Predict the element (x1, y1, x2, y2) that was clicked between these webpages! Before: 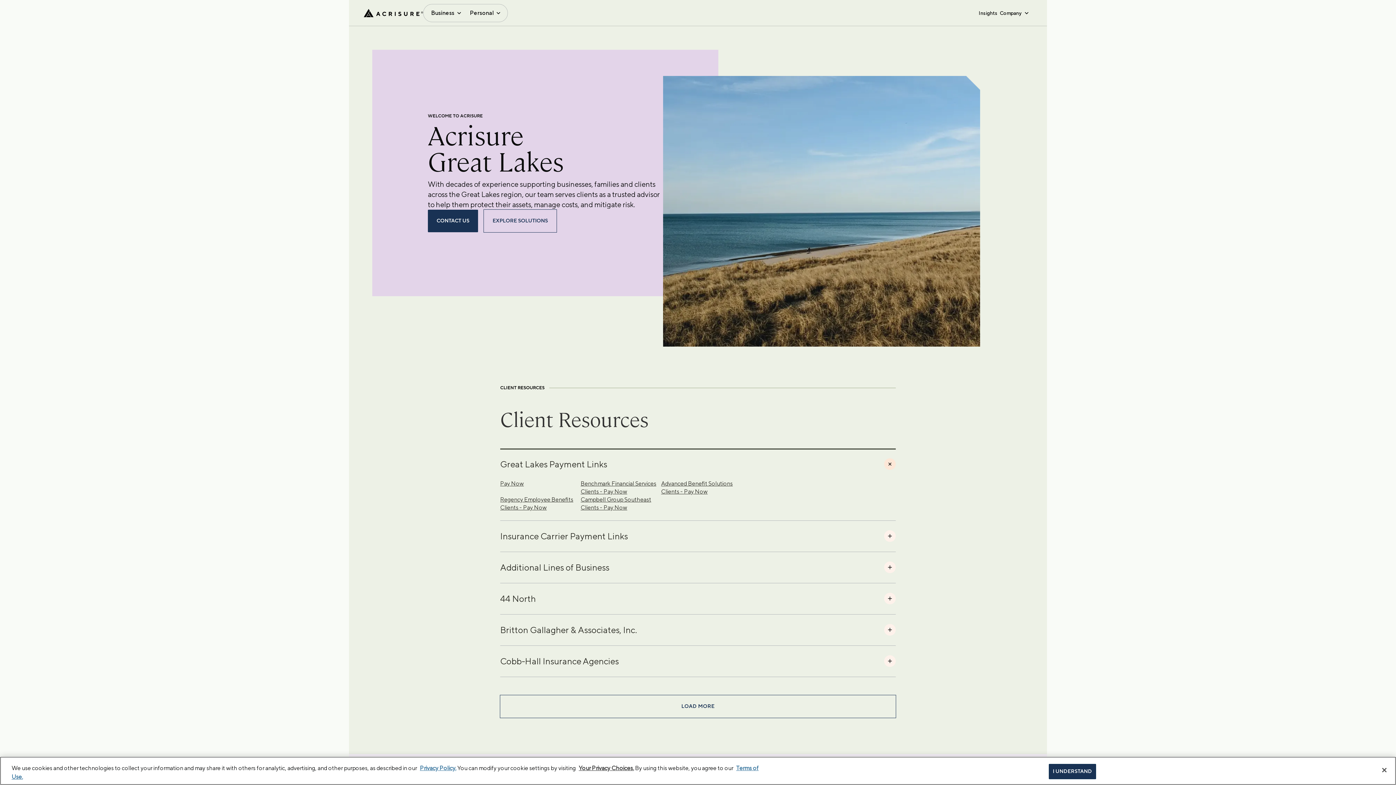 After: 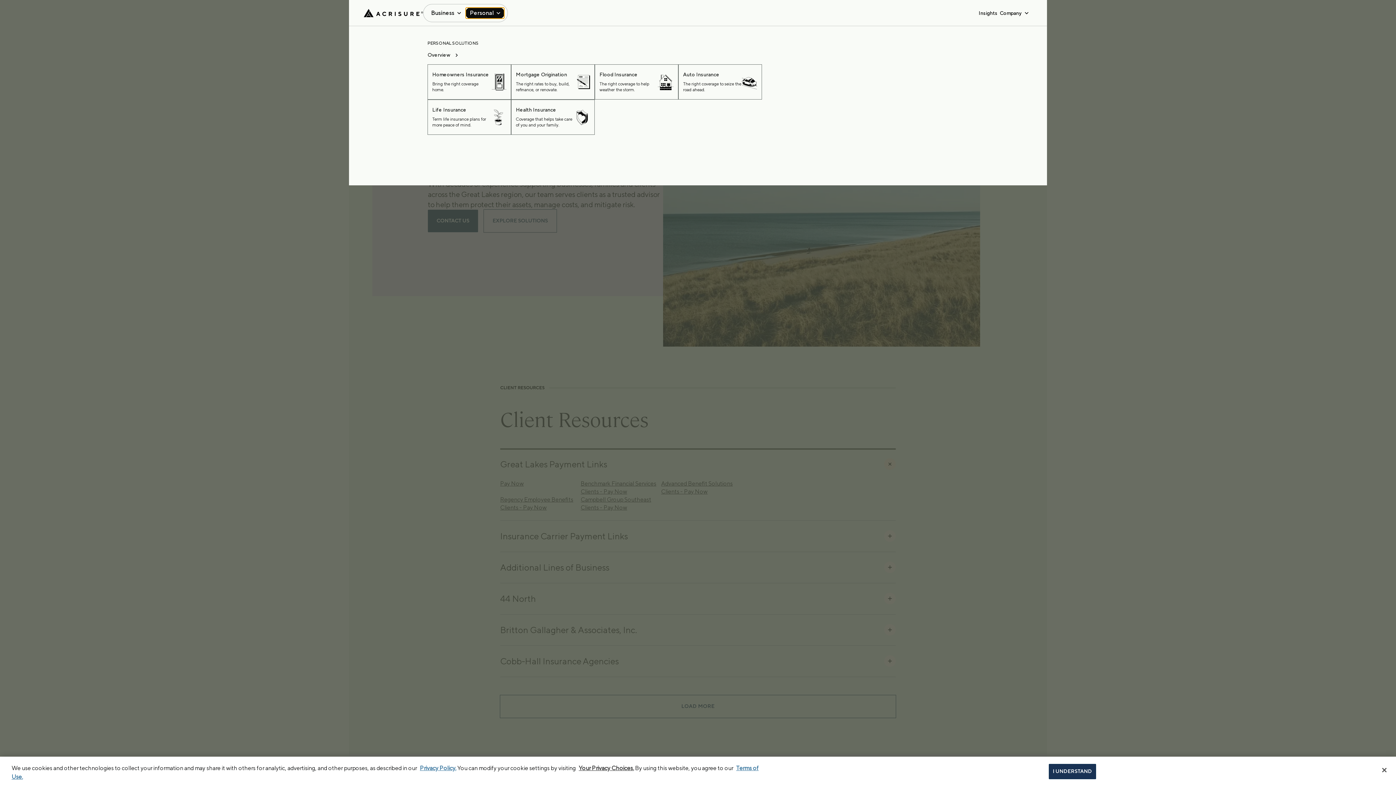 Action: bbox: (465, 7, 504, 18) label: Personal